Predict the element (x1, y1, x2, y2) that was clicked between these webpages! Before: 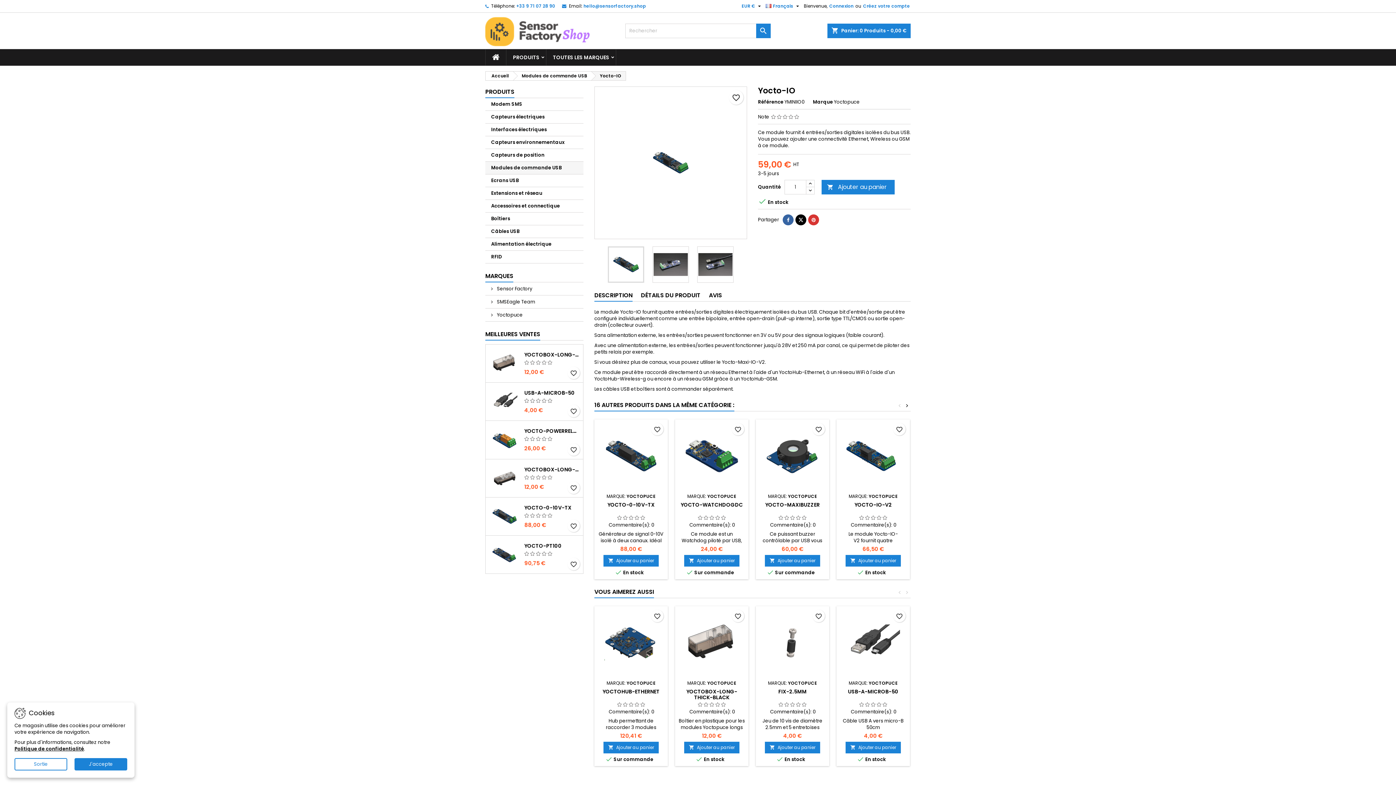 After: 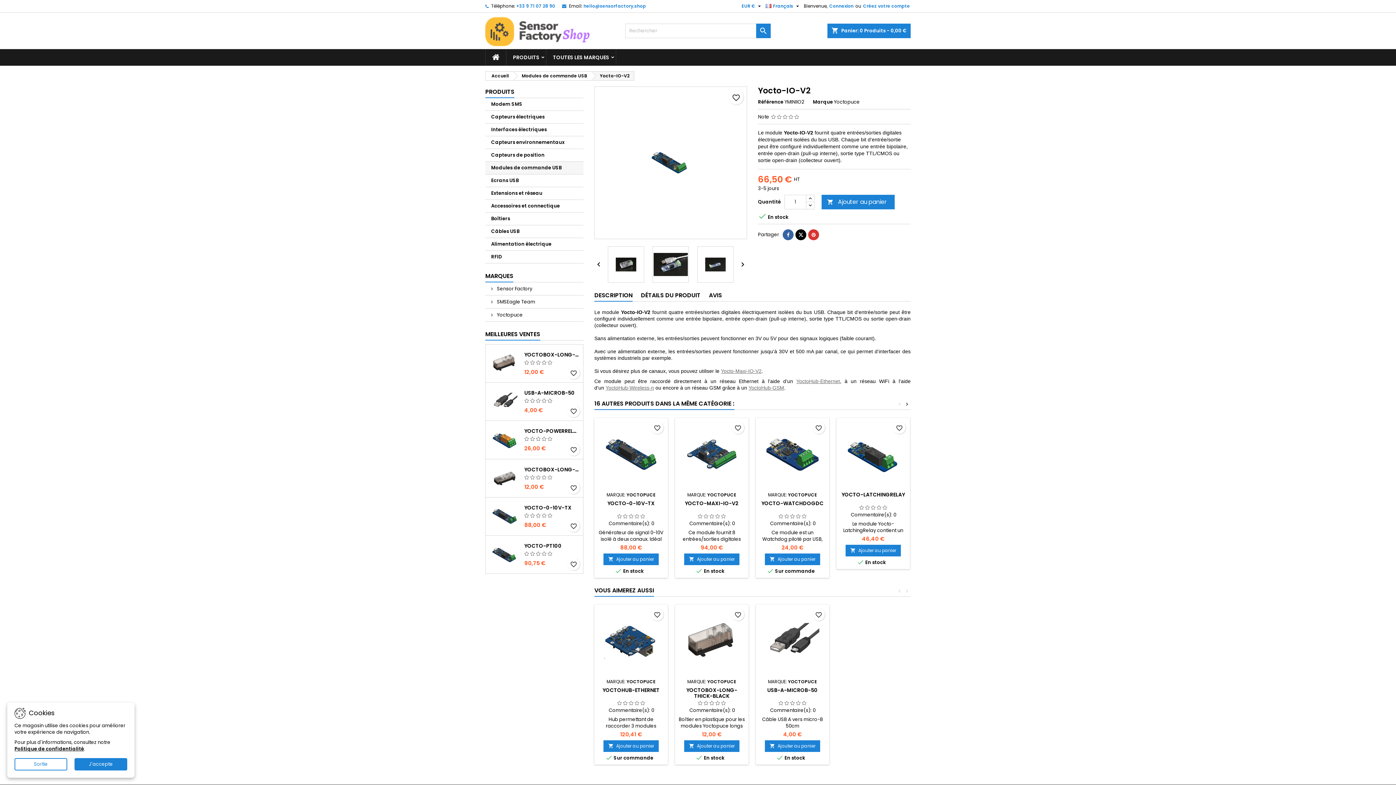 Action: bbox: (854, 501, 892, 508) label: YOCTO-IO-V2